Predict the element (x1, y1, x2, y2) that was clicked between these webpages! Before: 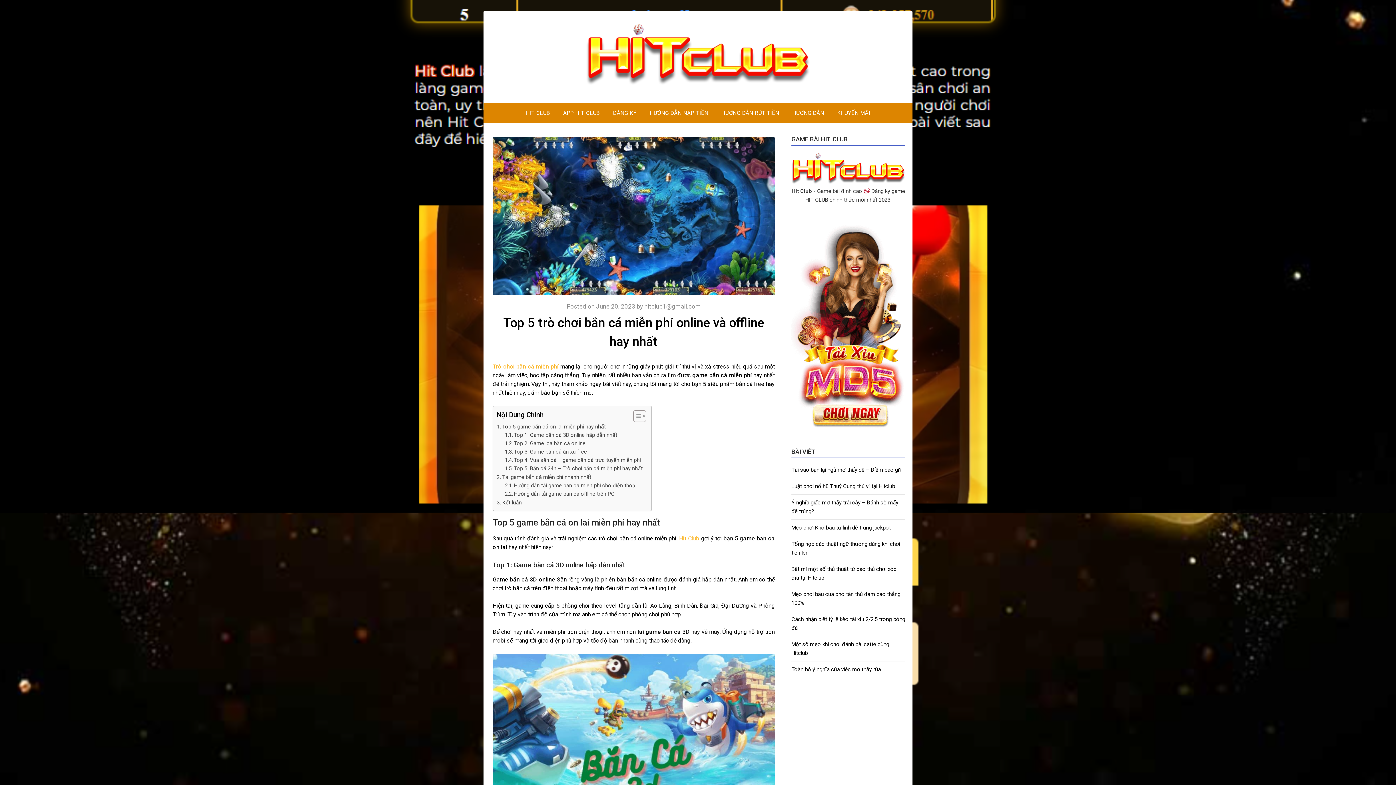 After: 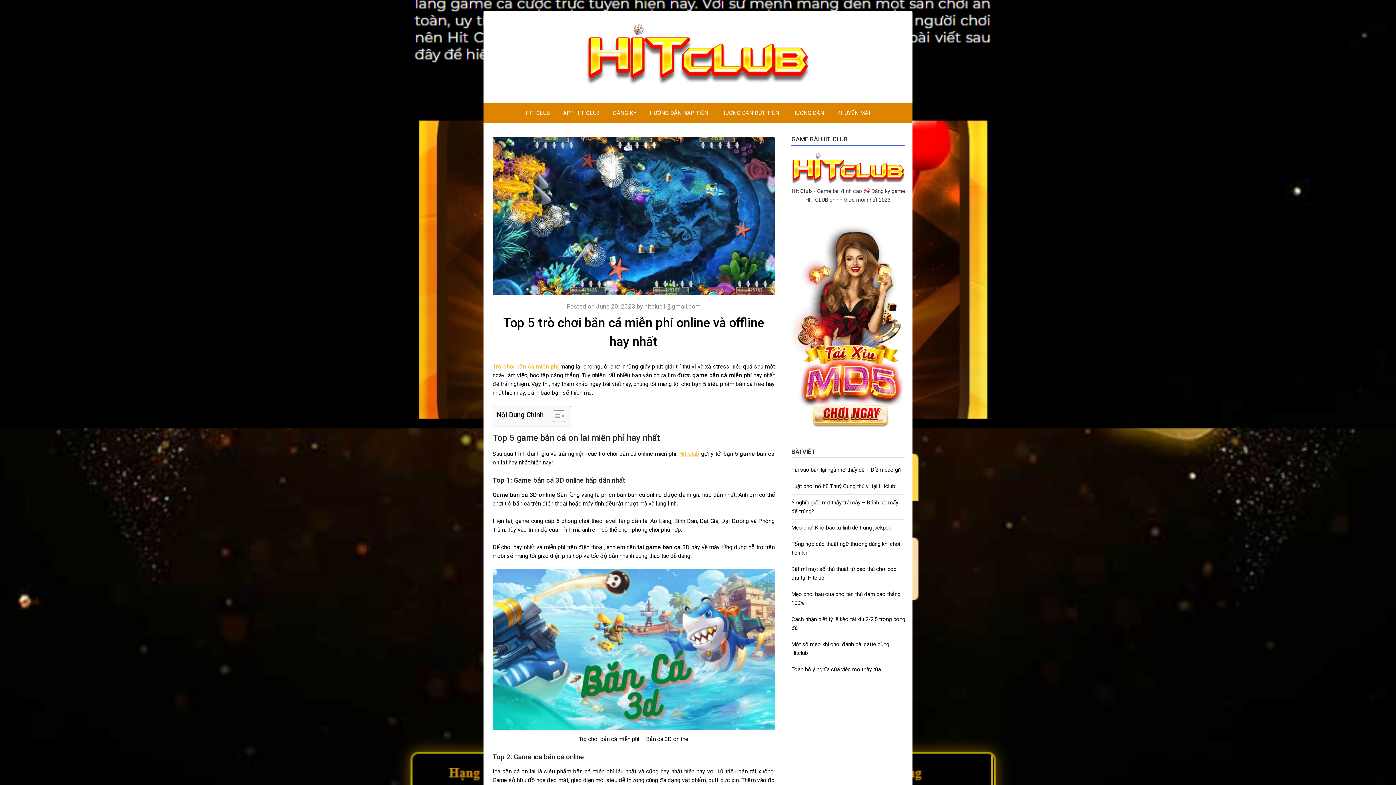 Action: bbox: (628, 410, 644, 422)